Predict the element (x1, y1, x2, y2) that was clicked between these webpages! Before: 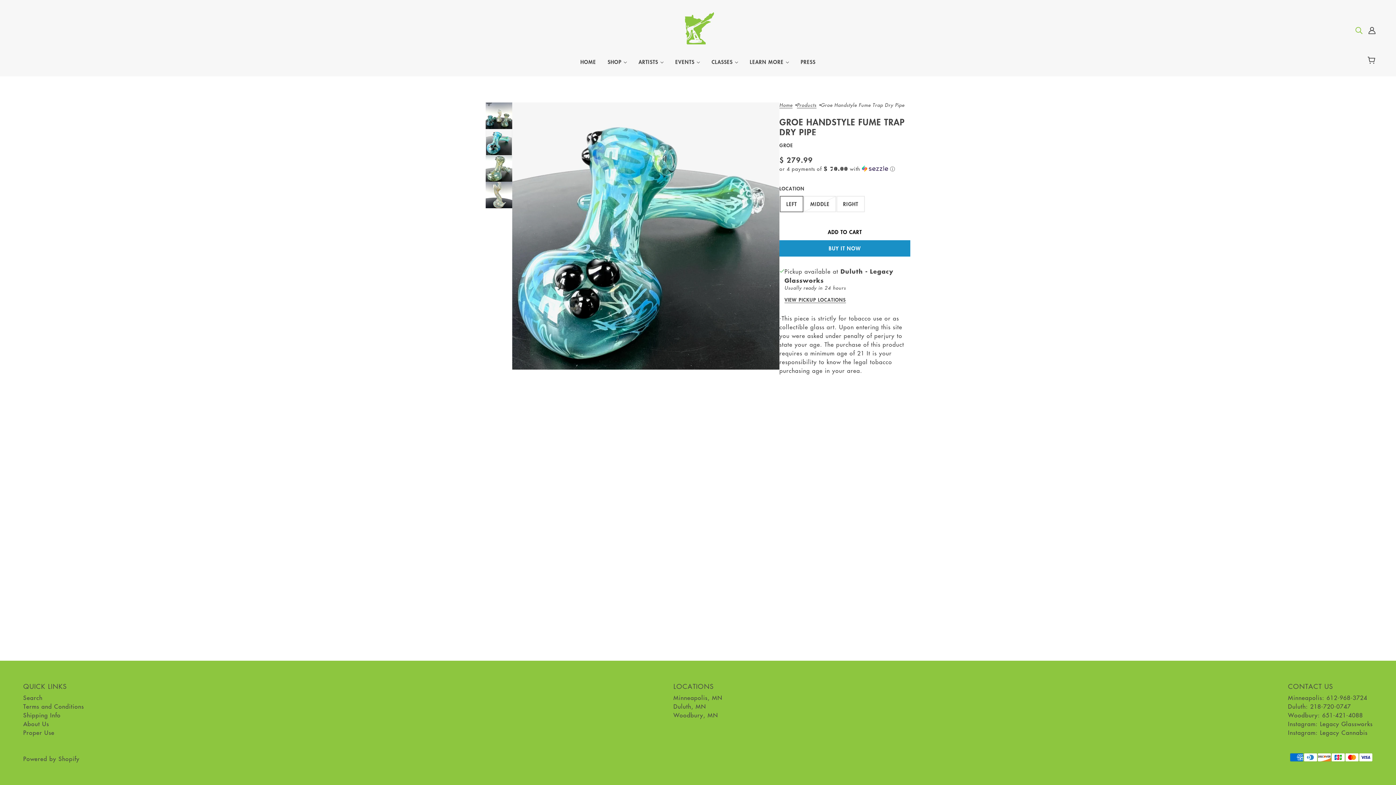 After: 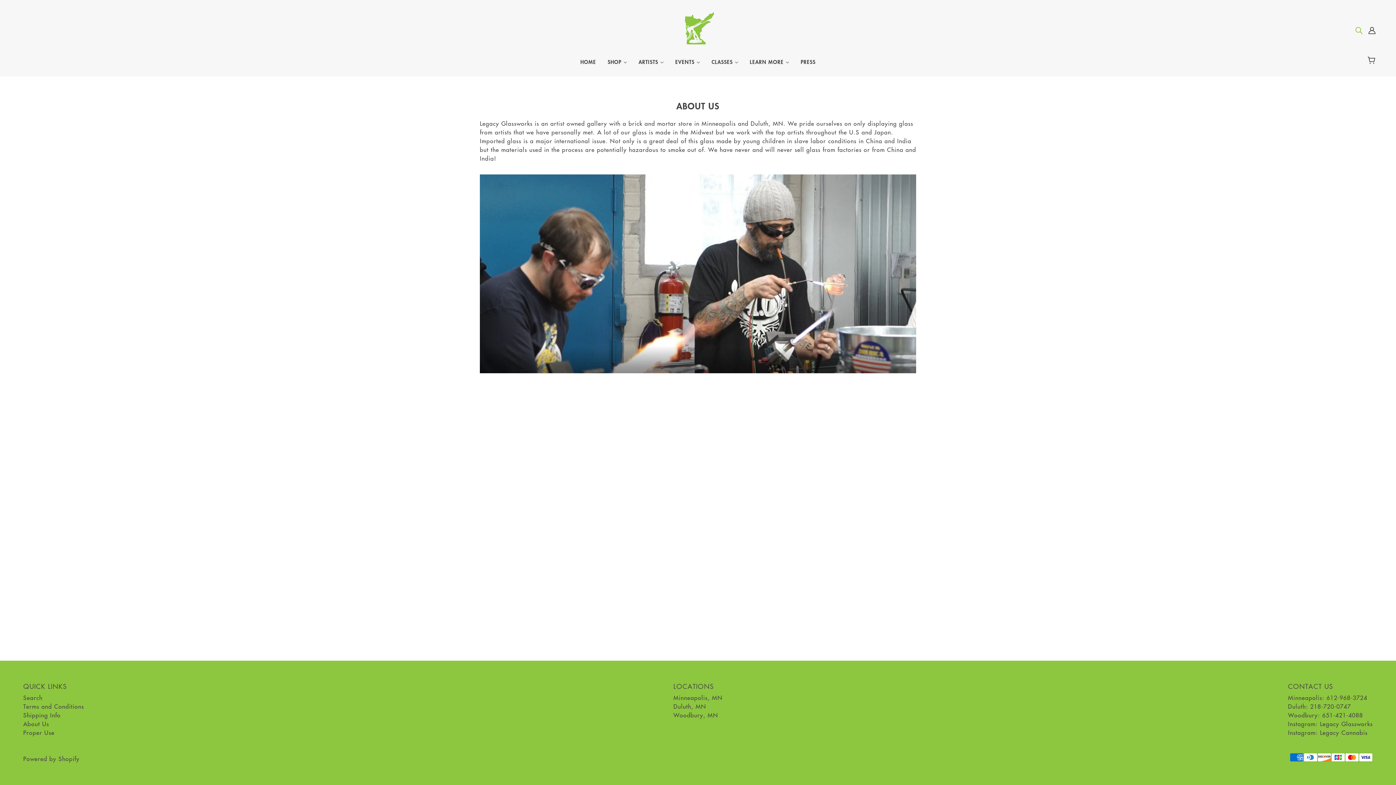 Action: bbox: (23, 720, 49, 728) label: About Us